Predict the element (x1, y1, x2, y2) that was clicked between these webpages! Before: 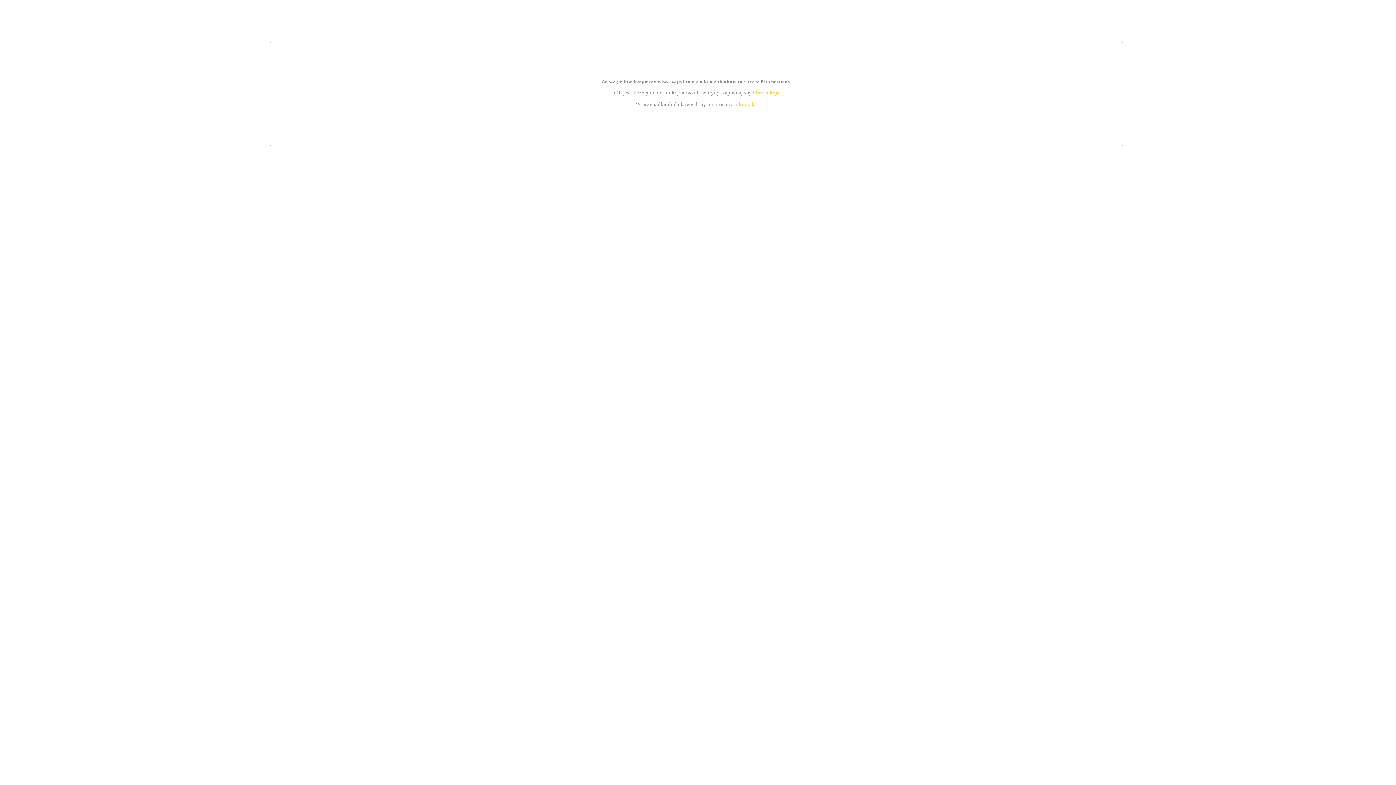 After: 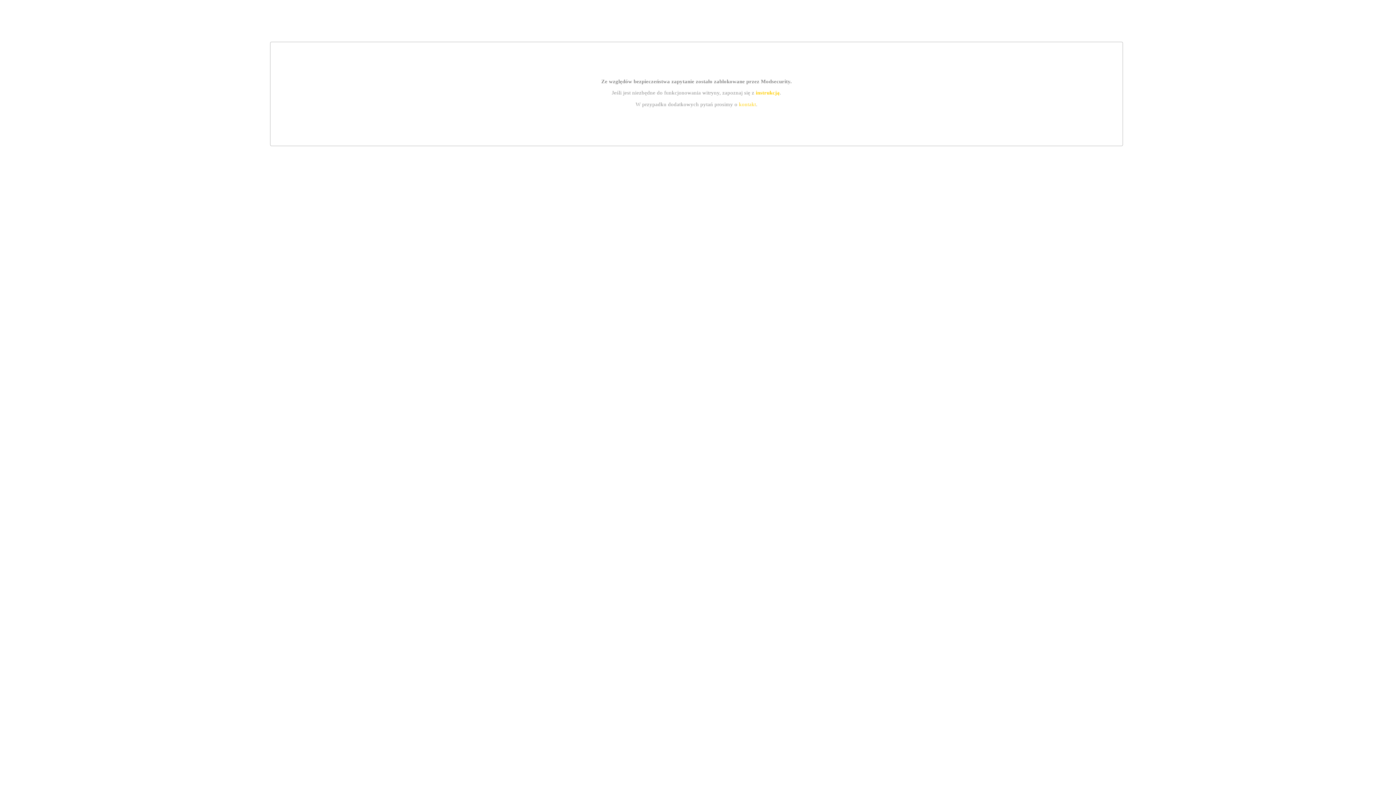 Action: bbox: (755, 89, 779, 95) label: instrukcją